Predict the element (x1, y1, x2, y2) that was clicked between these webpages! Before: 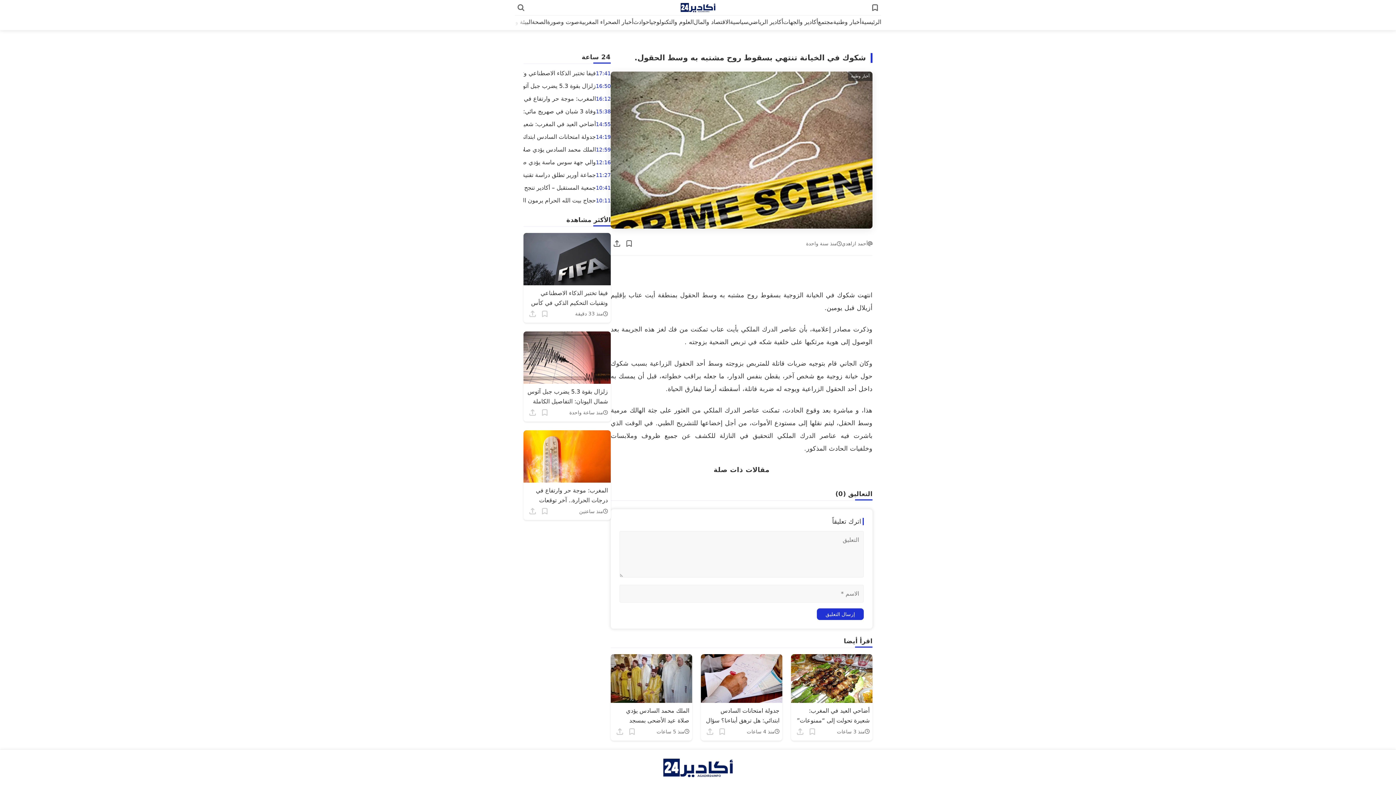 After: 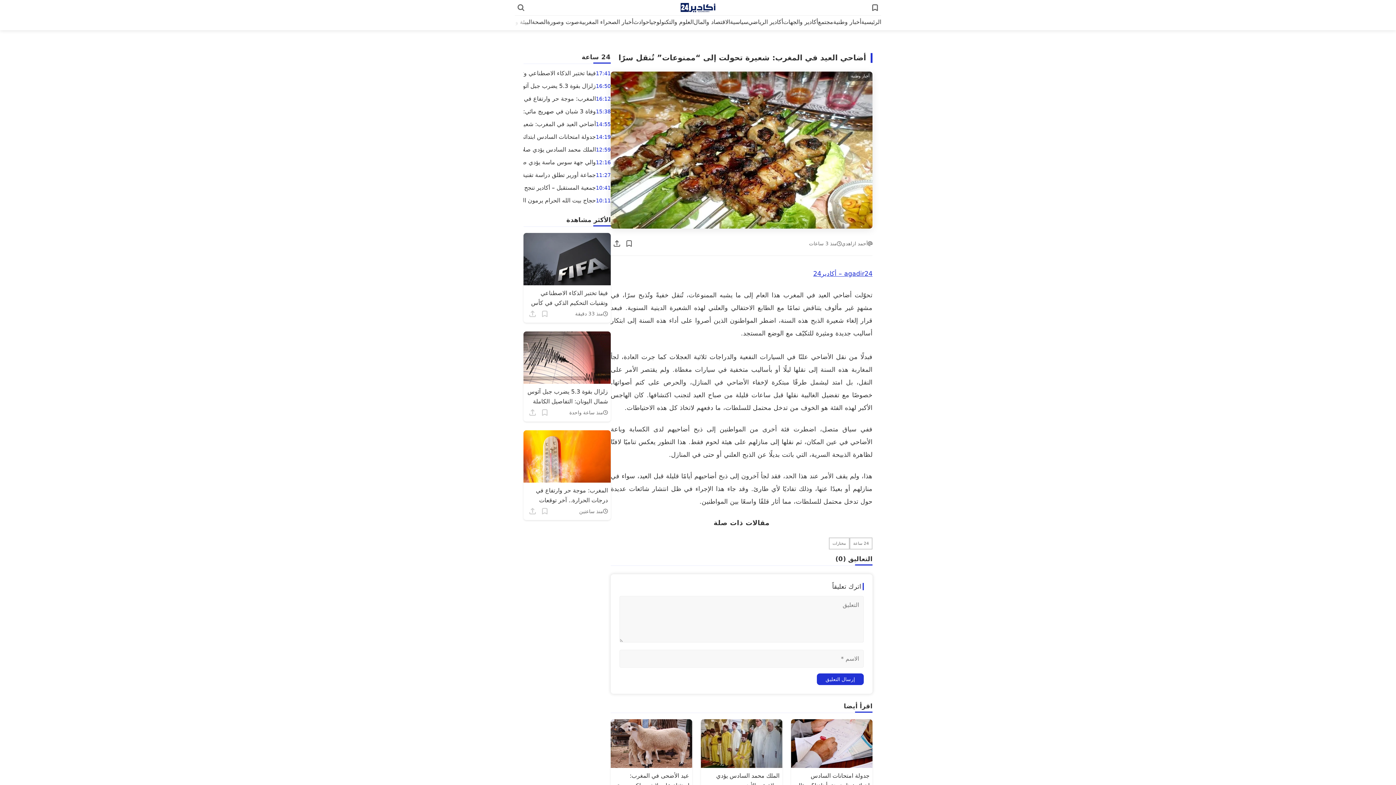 Action: bbox: (791, 654, 872, 740) label: أضاحي العيد في المغرب: شعيرة تحولت إلى “ممنوعات” تُنقل سرًا
منذ 3 ساعات